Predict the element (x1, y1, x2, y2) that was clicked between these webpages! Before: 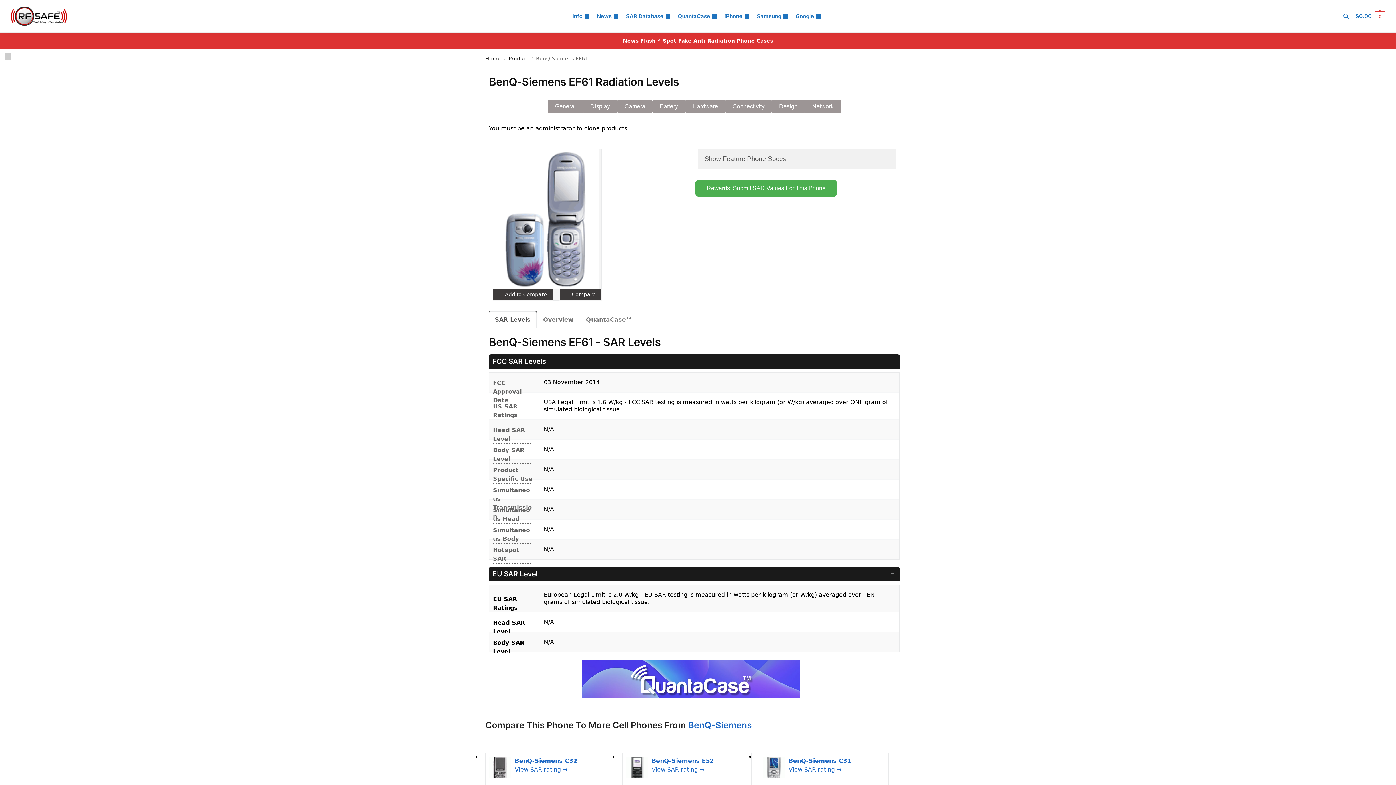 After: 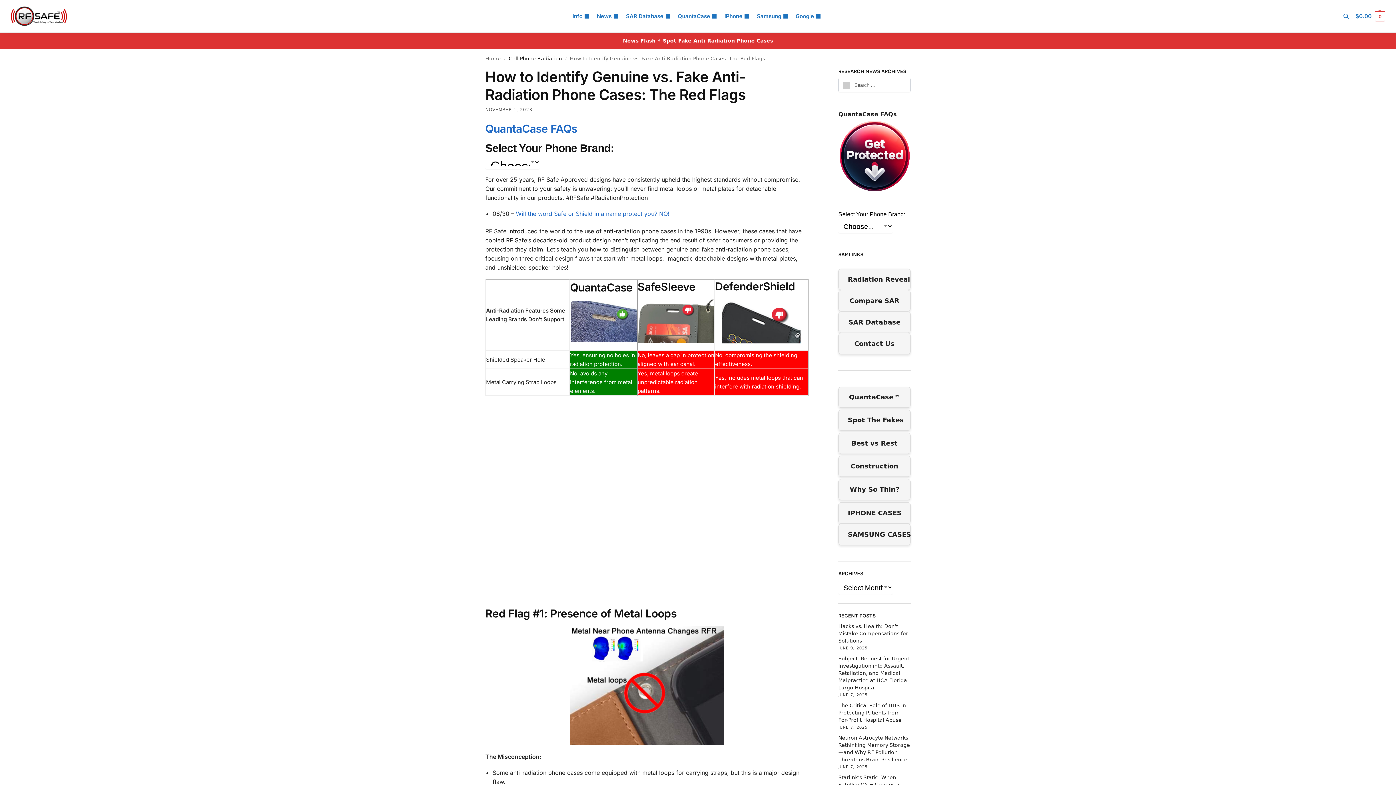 Action: label: Spot Fake Anti Radiation Phone Cases bbox: (663, 37, 773, 43)